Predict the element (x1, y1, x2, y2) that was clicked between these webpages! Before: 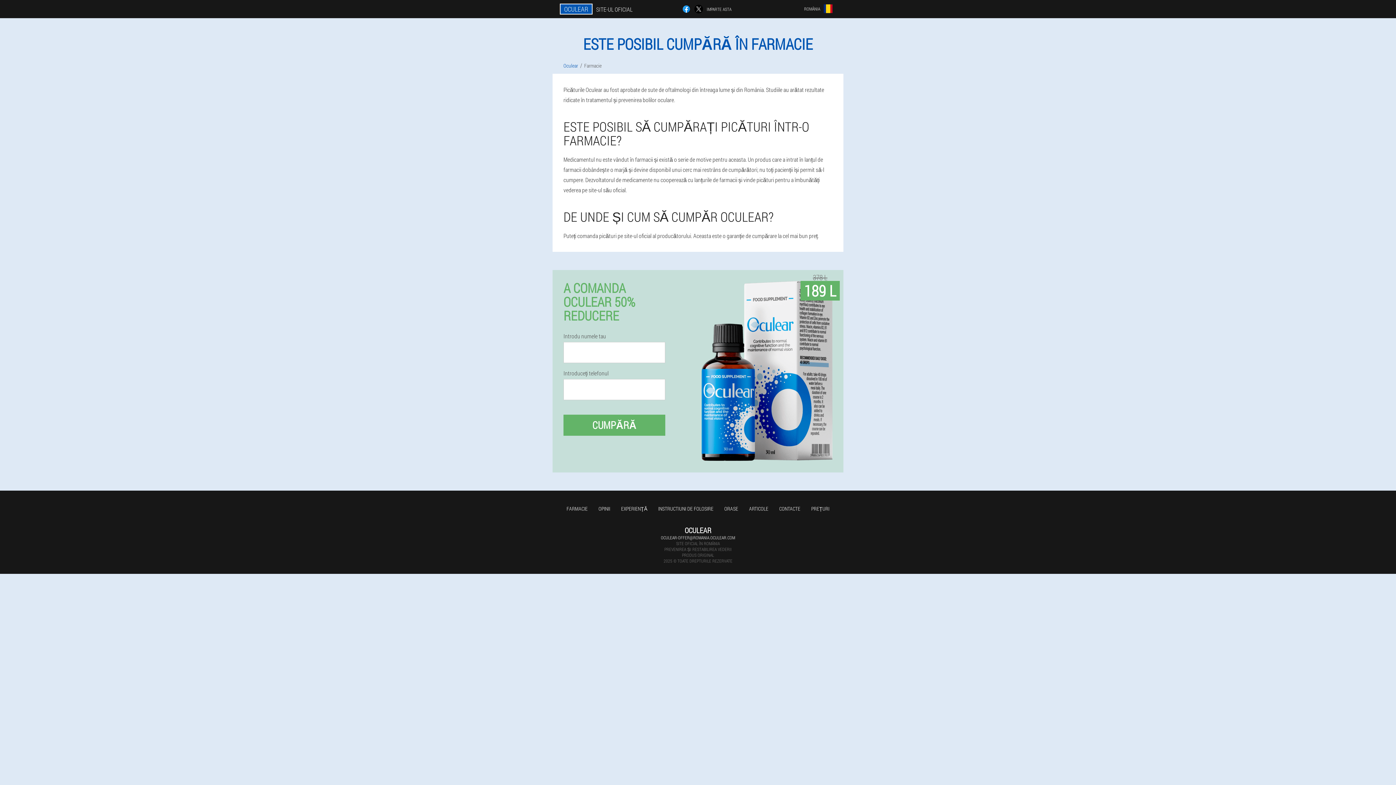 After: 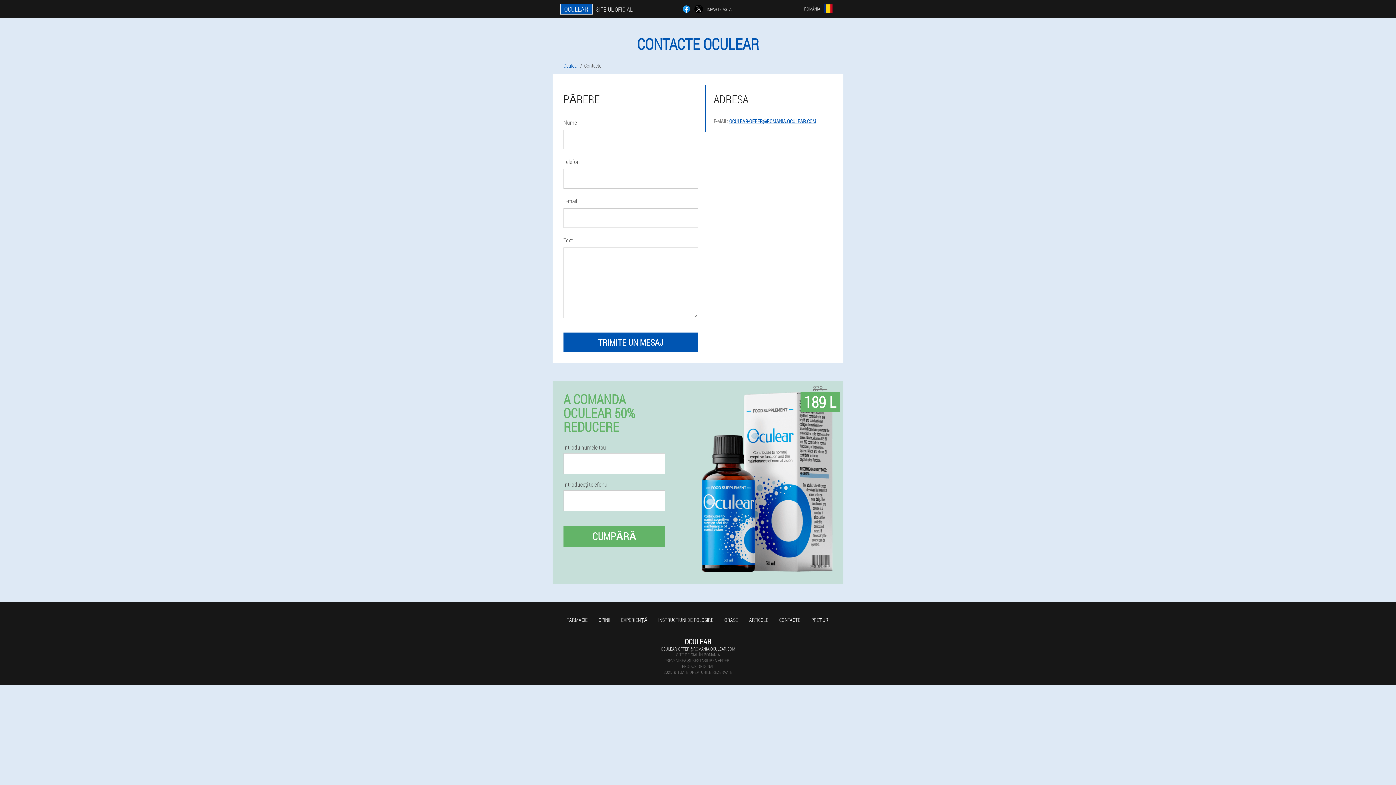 Action: bbox: (779, 505, 800, 512) label: CONTACTE